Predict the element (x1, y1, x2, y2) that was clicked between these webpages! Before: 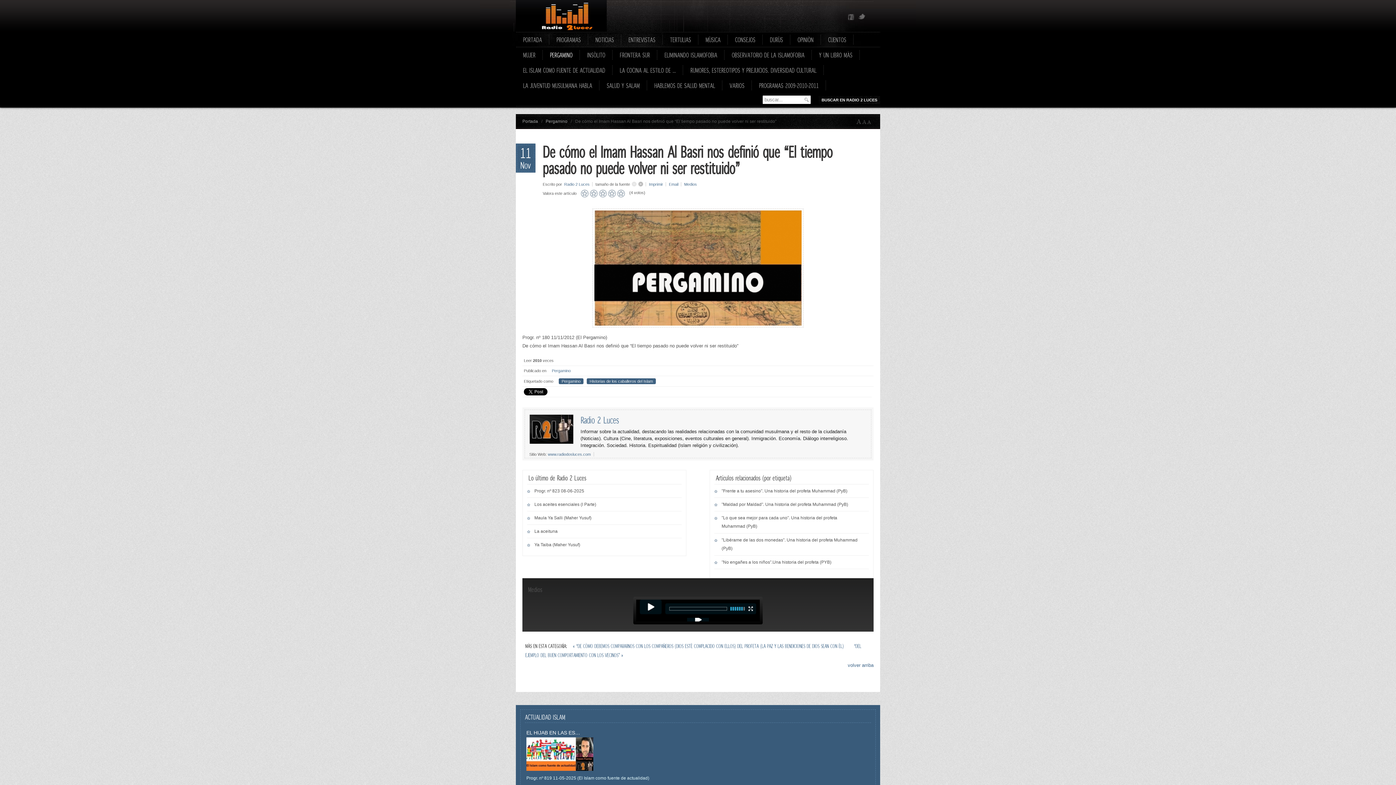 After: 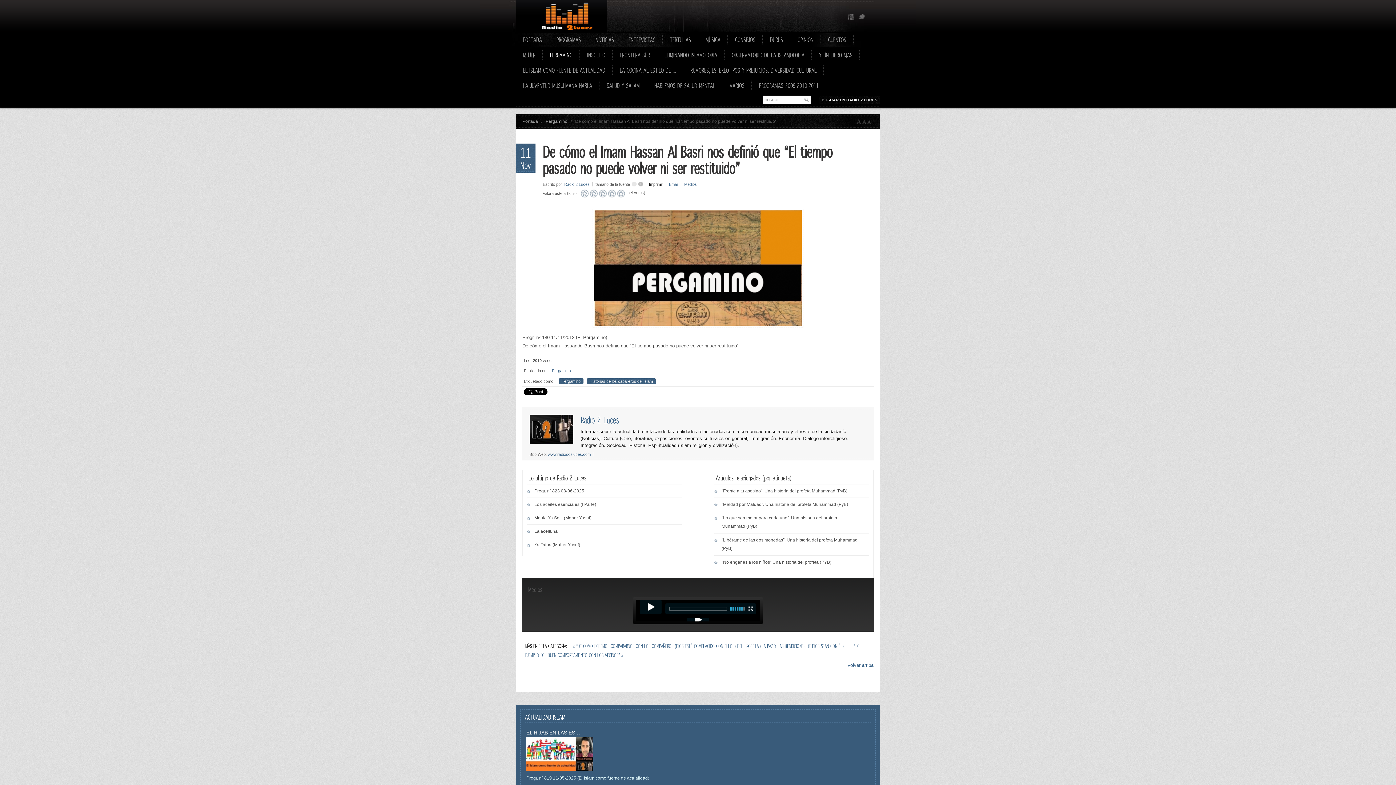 Action: label: Imprimir  bbox: (649, 182, 664, 186)